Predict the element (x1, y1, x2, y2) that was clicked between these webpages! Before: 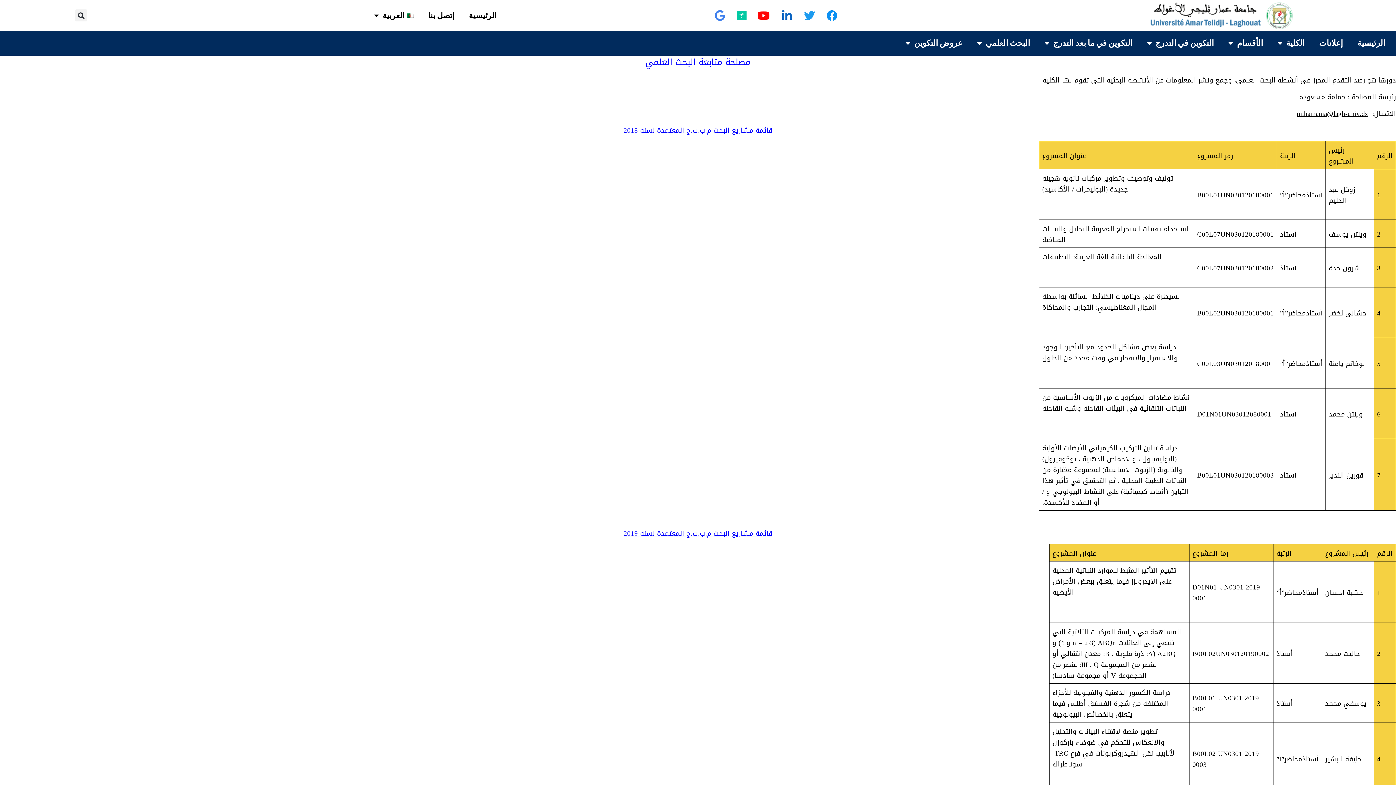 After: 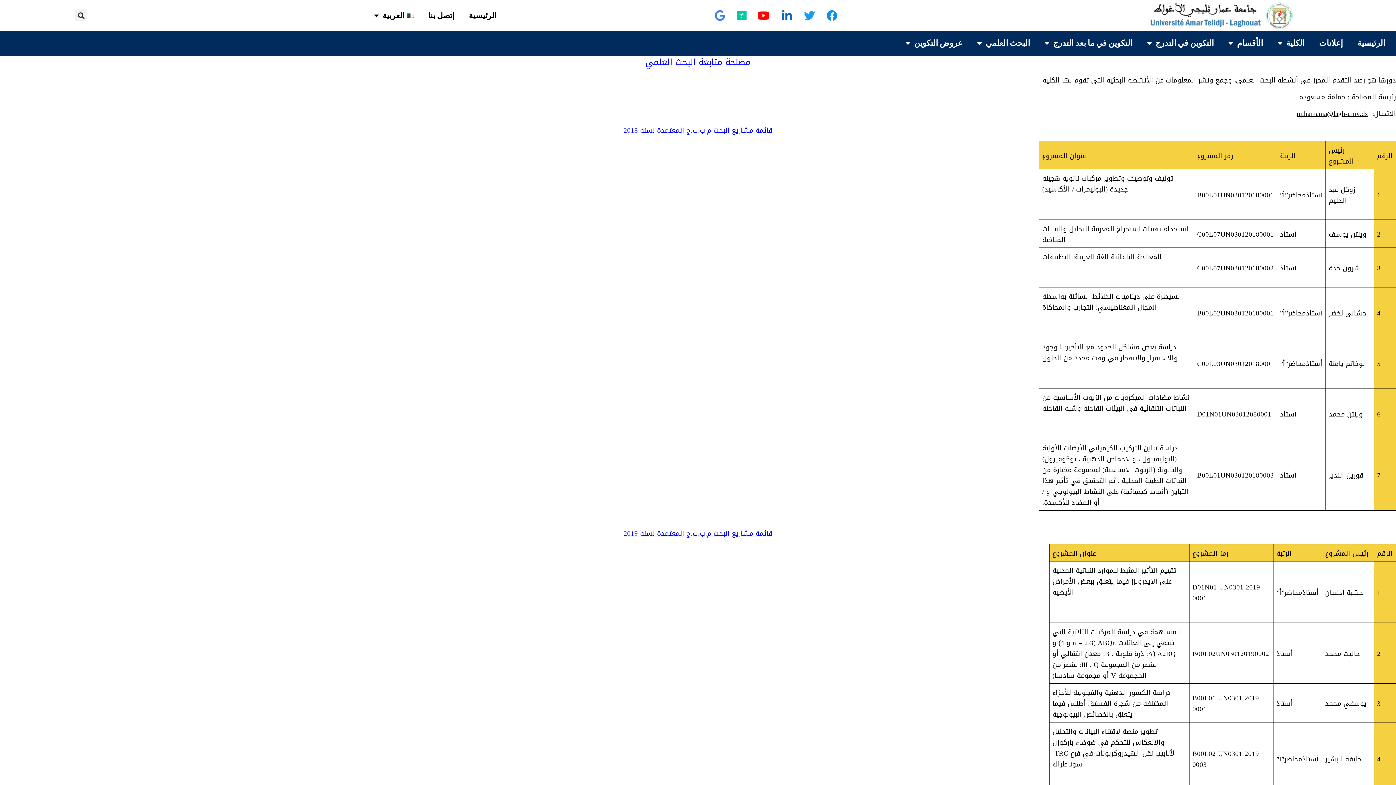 Action: bbox: (1297, 107, 1368, 120) label: m.hamama@lagh-univ.dz